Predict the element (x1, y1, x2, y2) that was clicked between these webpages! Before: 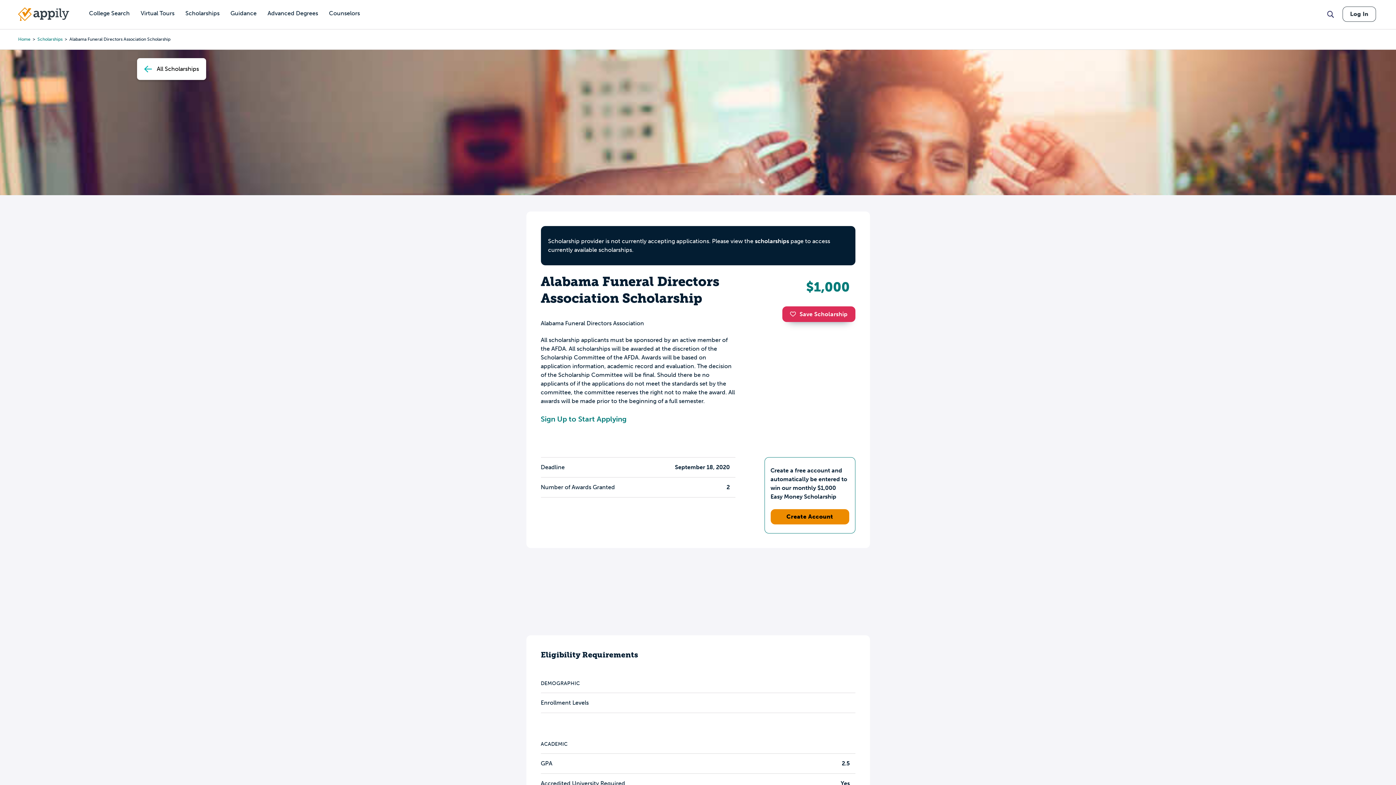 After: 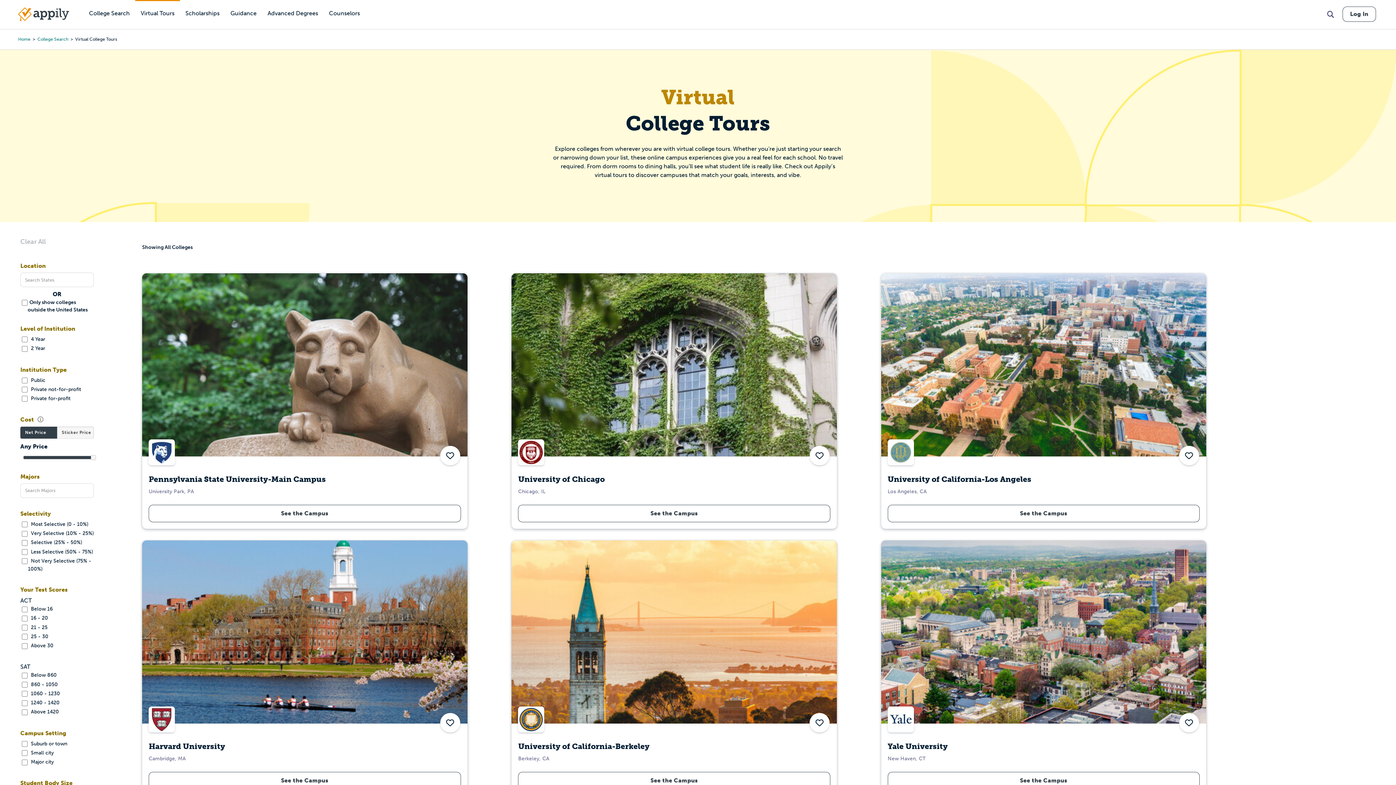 Action: label: Virtual Tours bbox: (135, 0, 180, 27)